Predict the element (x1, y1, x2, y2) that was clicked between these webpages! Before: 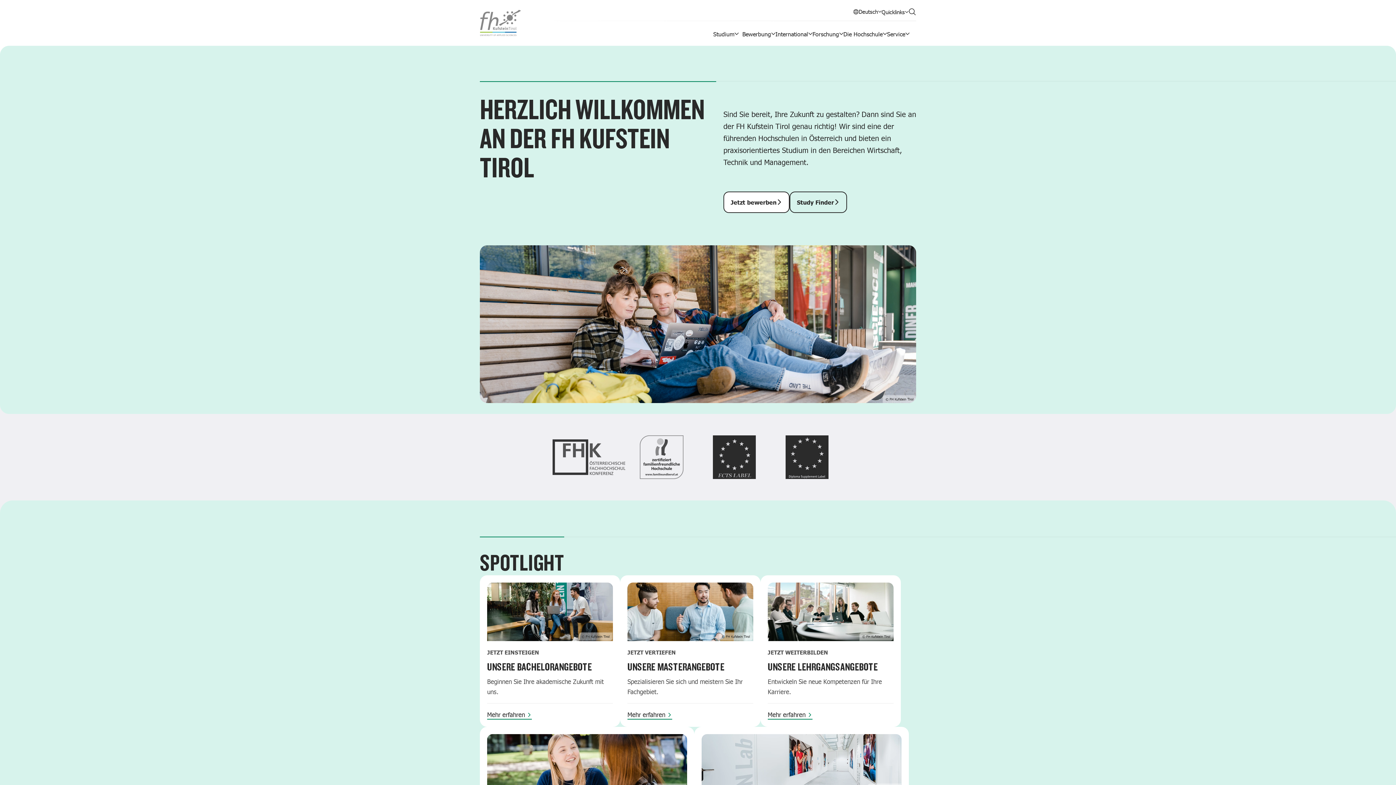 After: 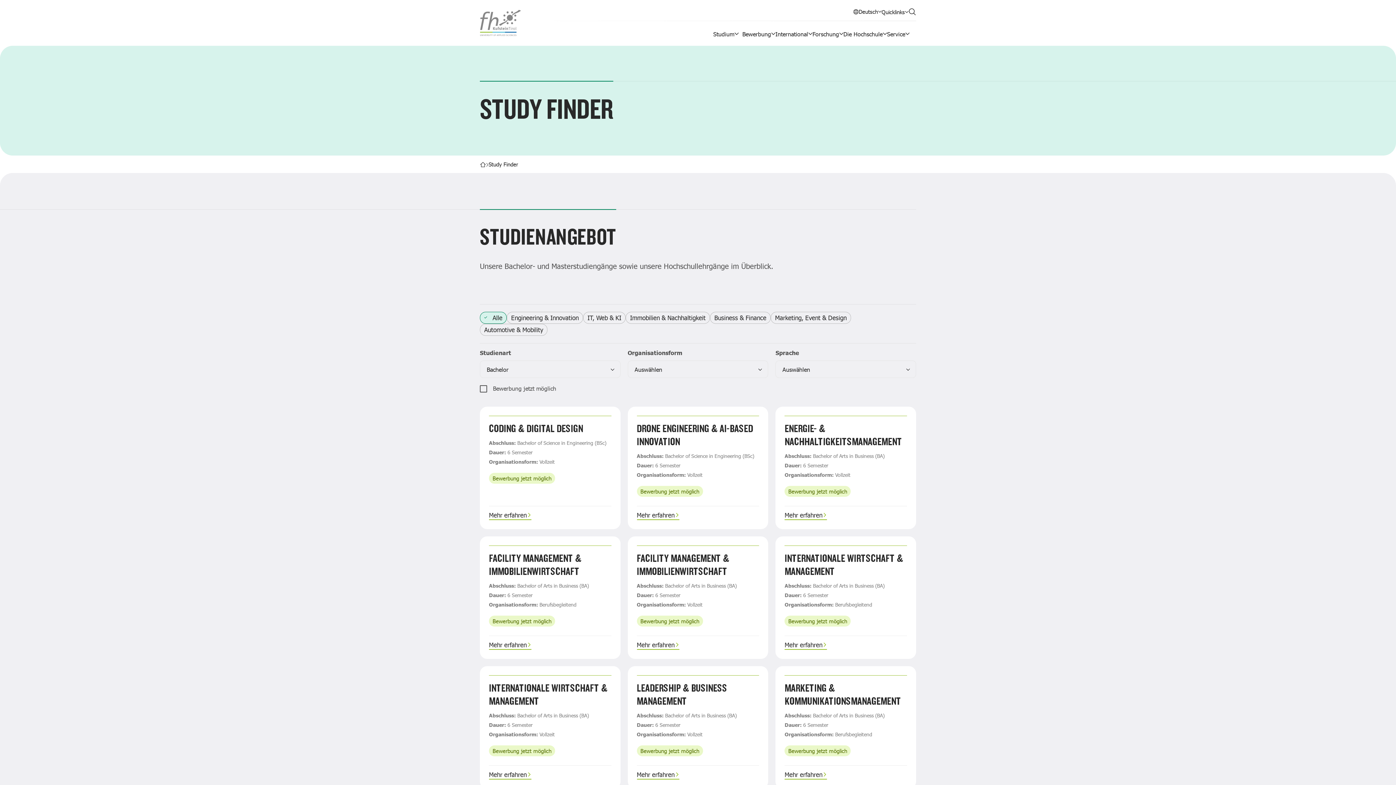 Action: bbox: (480, 575, 620, 727) label: © FH Kufstein Tirol
JETZT EINSTEIGEN
UNSERE BACHELORANGEBOTE

Beginnen Sie Ihre akademische Zukunft mit uns.

Mehr erfahren 